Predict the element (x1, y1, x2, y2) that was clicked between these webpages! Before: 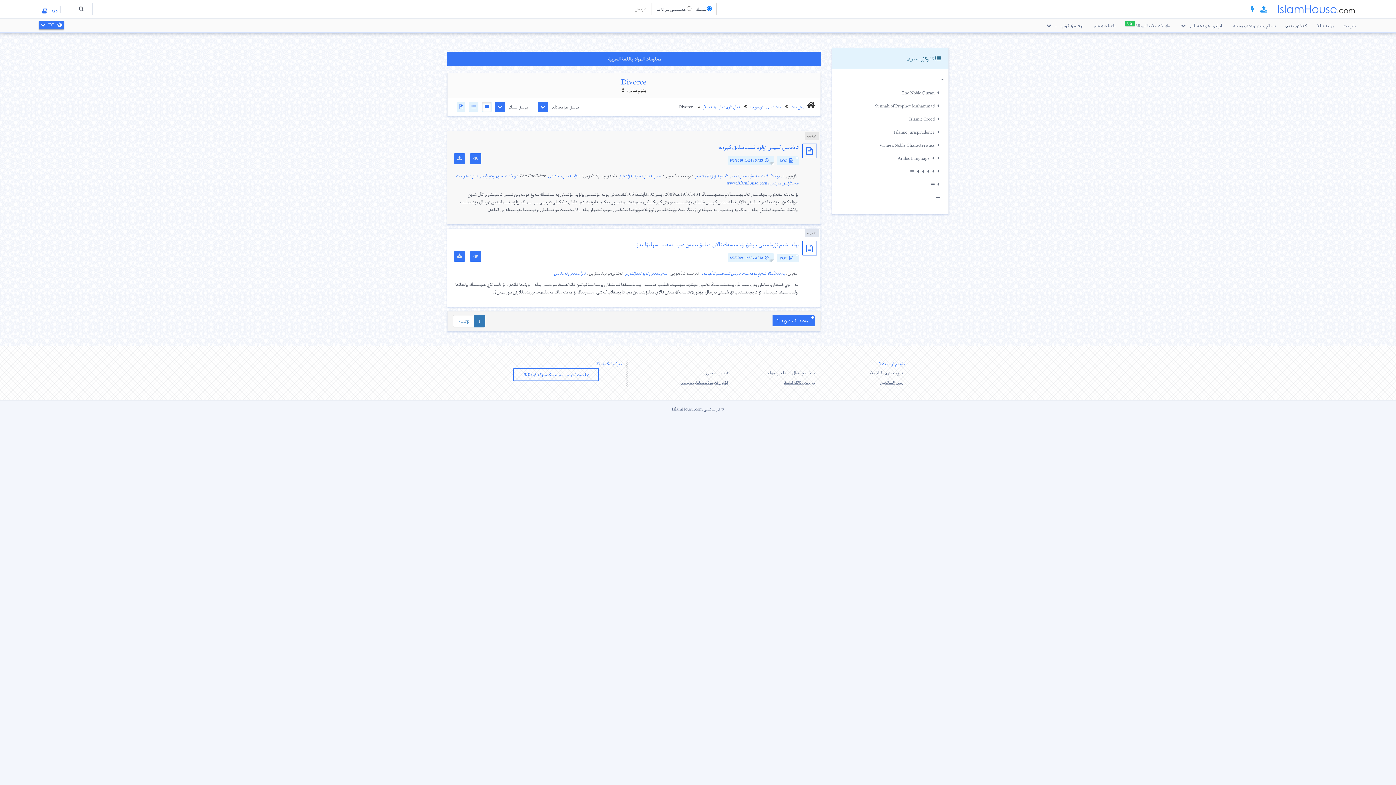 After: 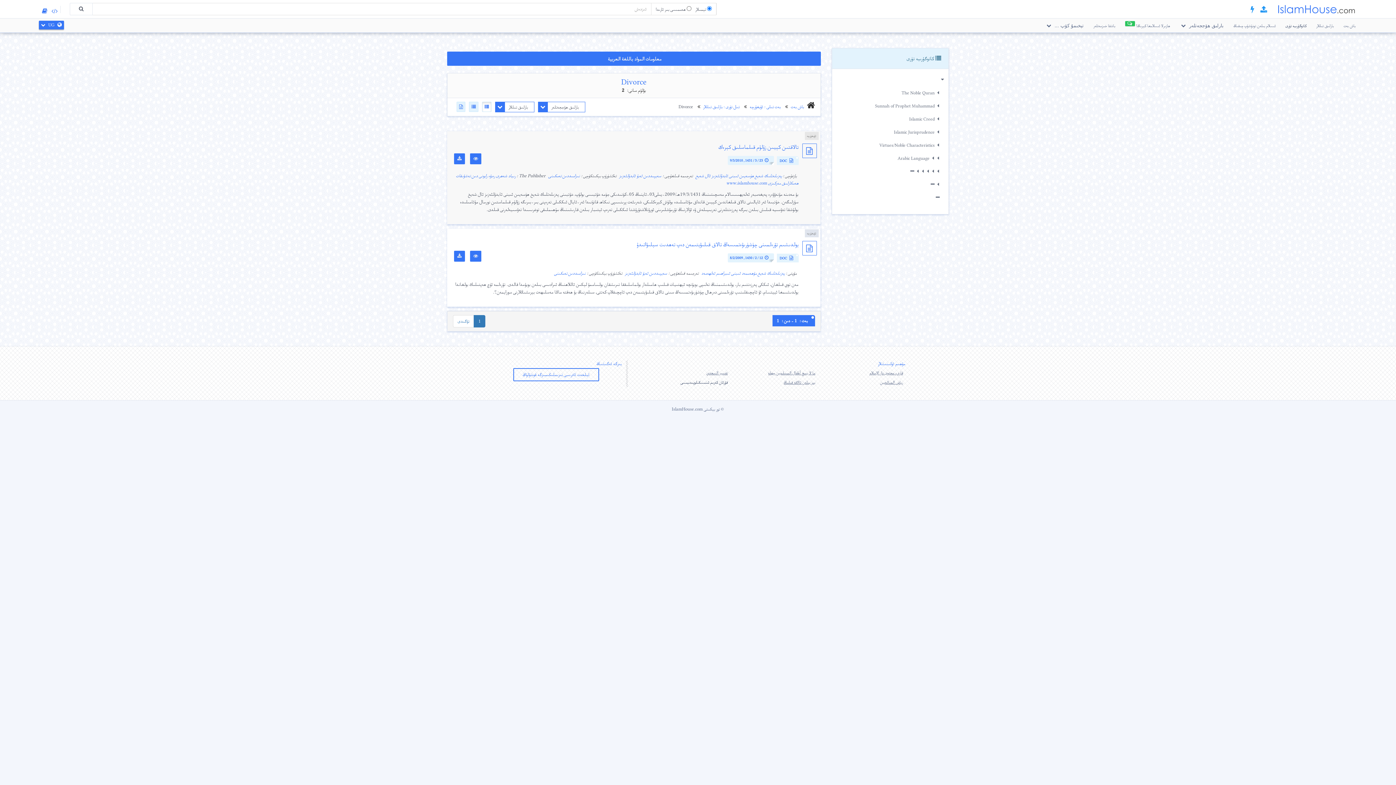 Action: bbox: (680, 377, 727, 387) label: قۇرئان كەرىم ئىنىسكىلوپىدىيىسى